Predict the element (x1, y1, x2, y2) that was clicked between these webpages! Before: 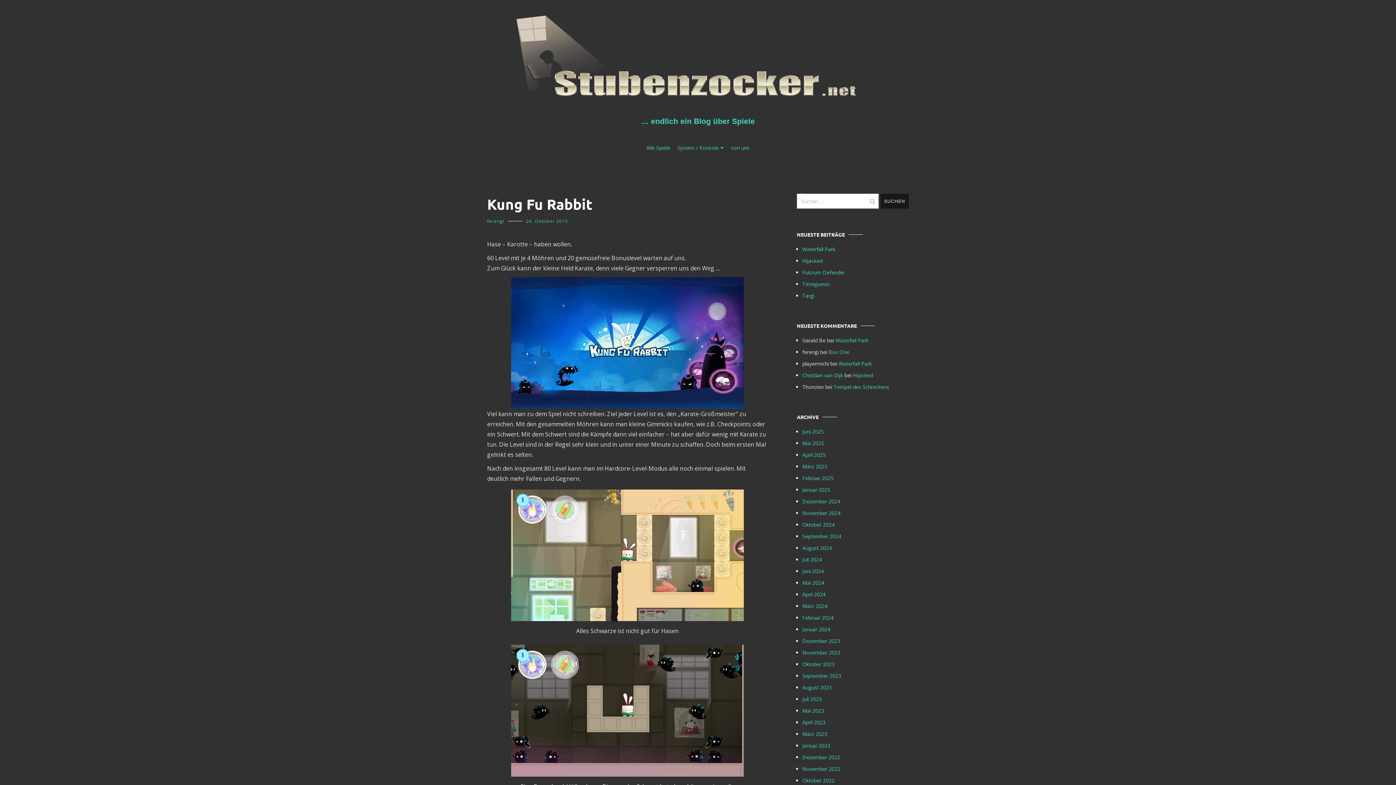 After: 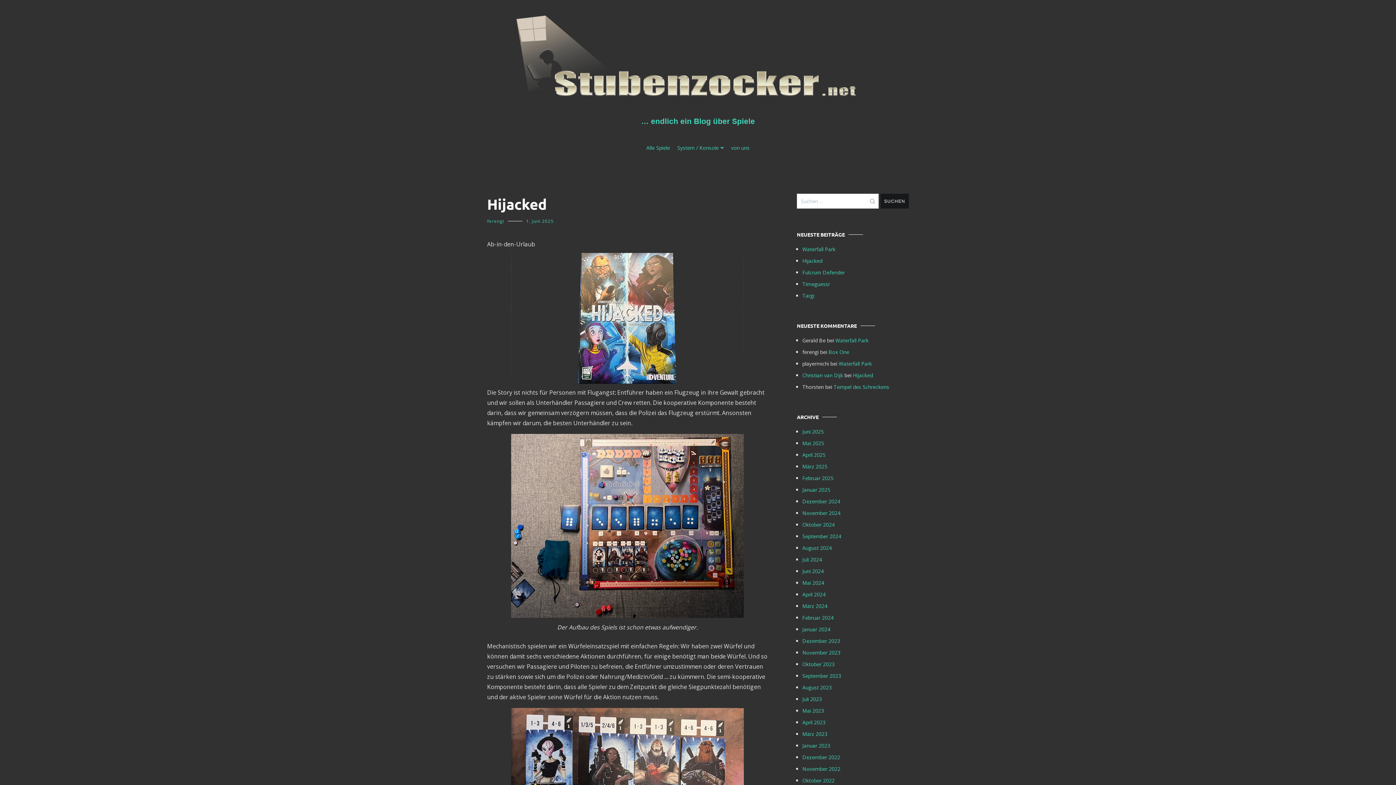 Action: label: Hijacked bbox: (802, 257, 909, 265)